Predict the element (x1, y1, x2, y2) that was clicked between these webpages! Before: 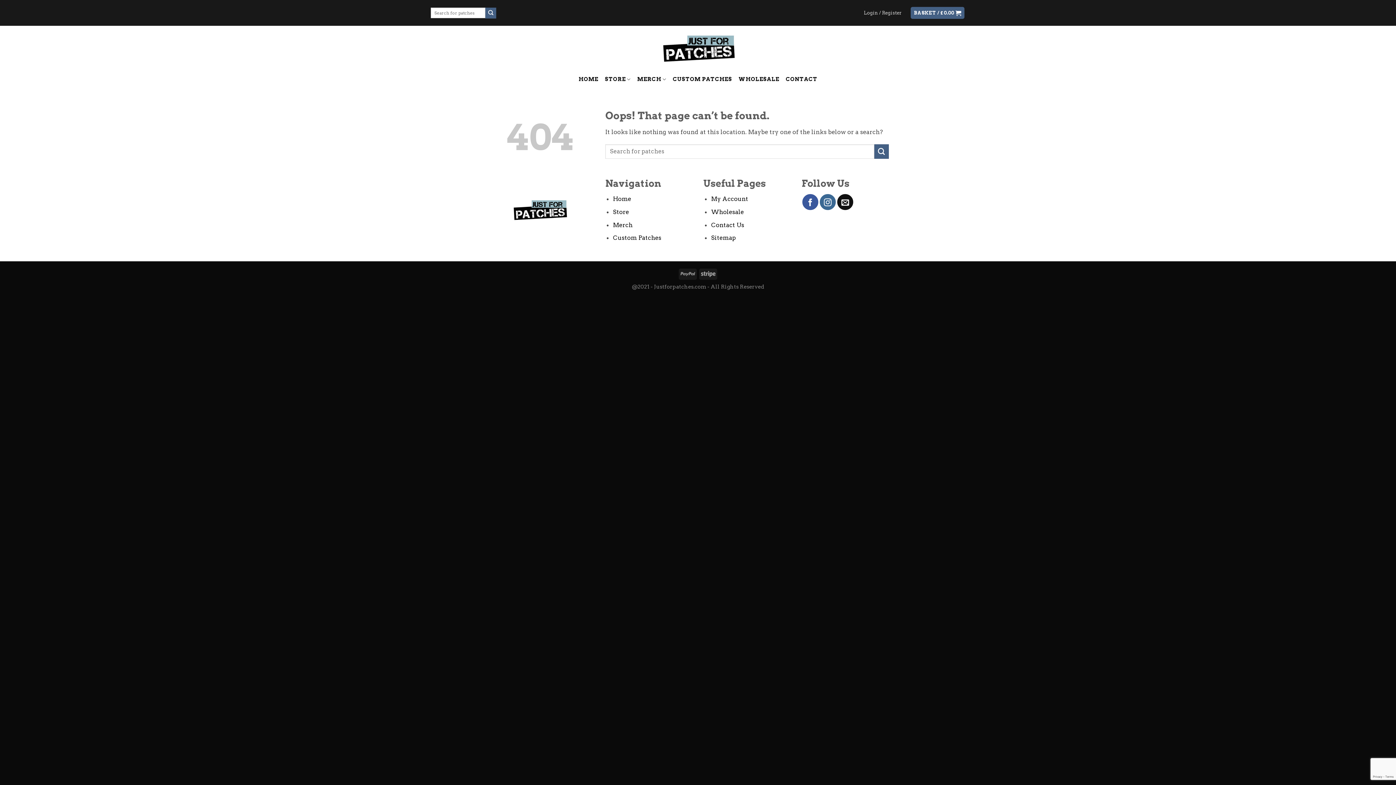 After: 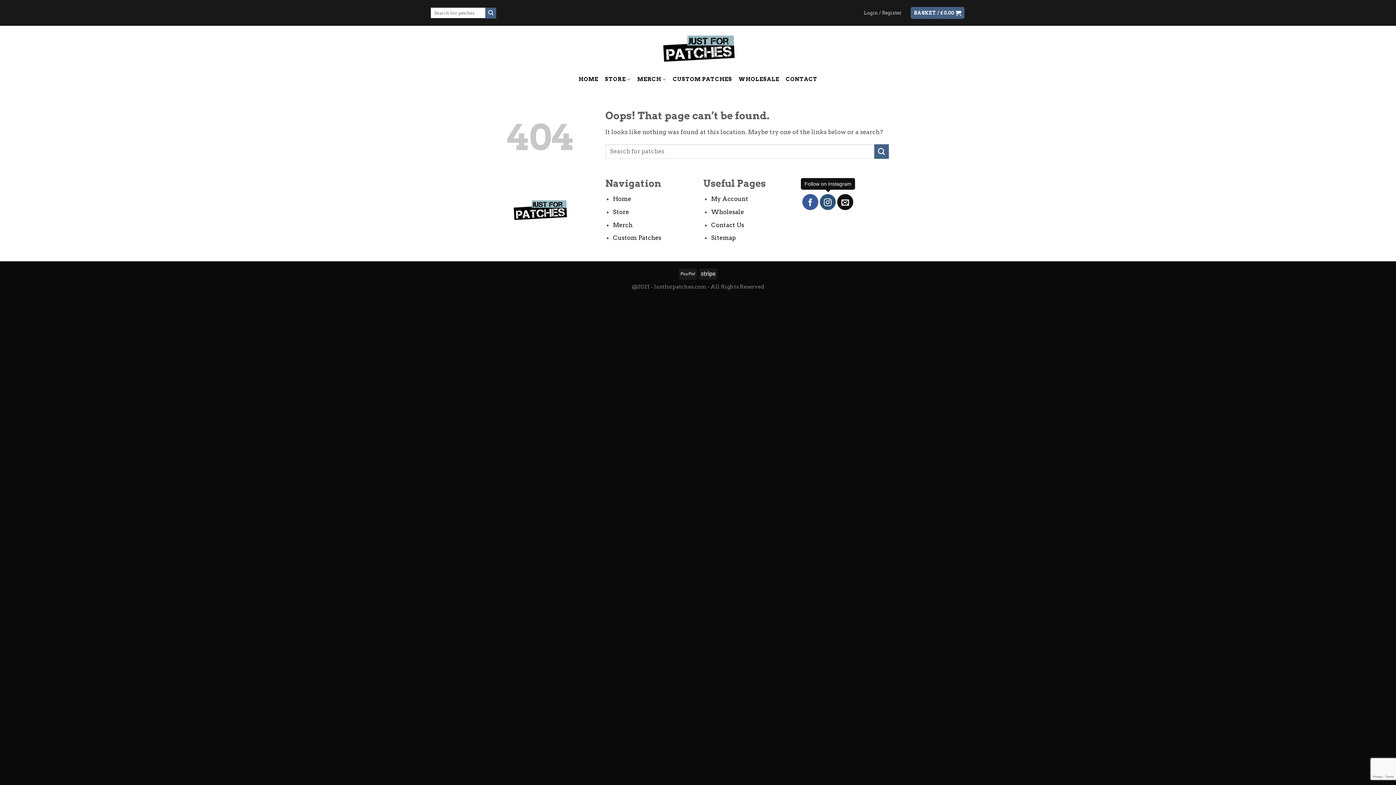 Action: bbox: (820, 194, 836, 210) label: Follow on Instagram